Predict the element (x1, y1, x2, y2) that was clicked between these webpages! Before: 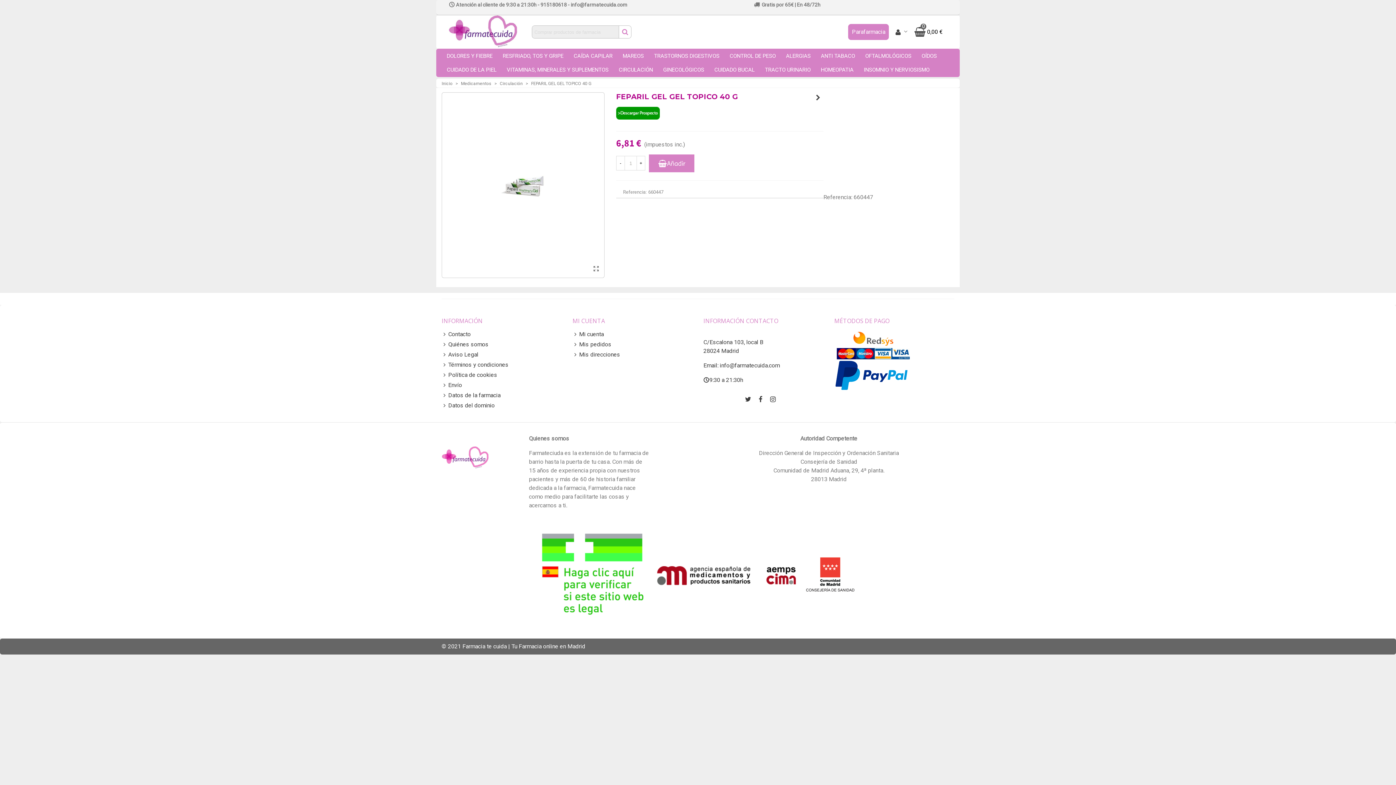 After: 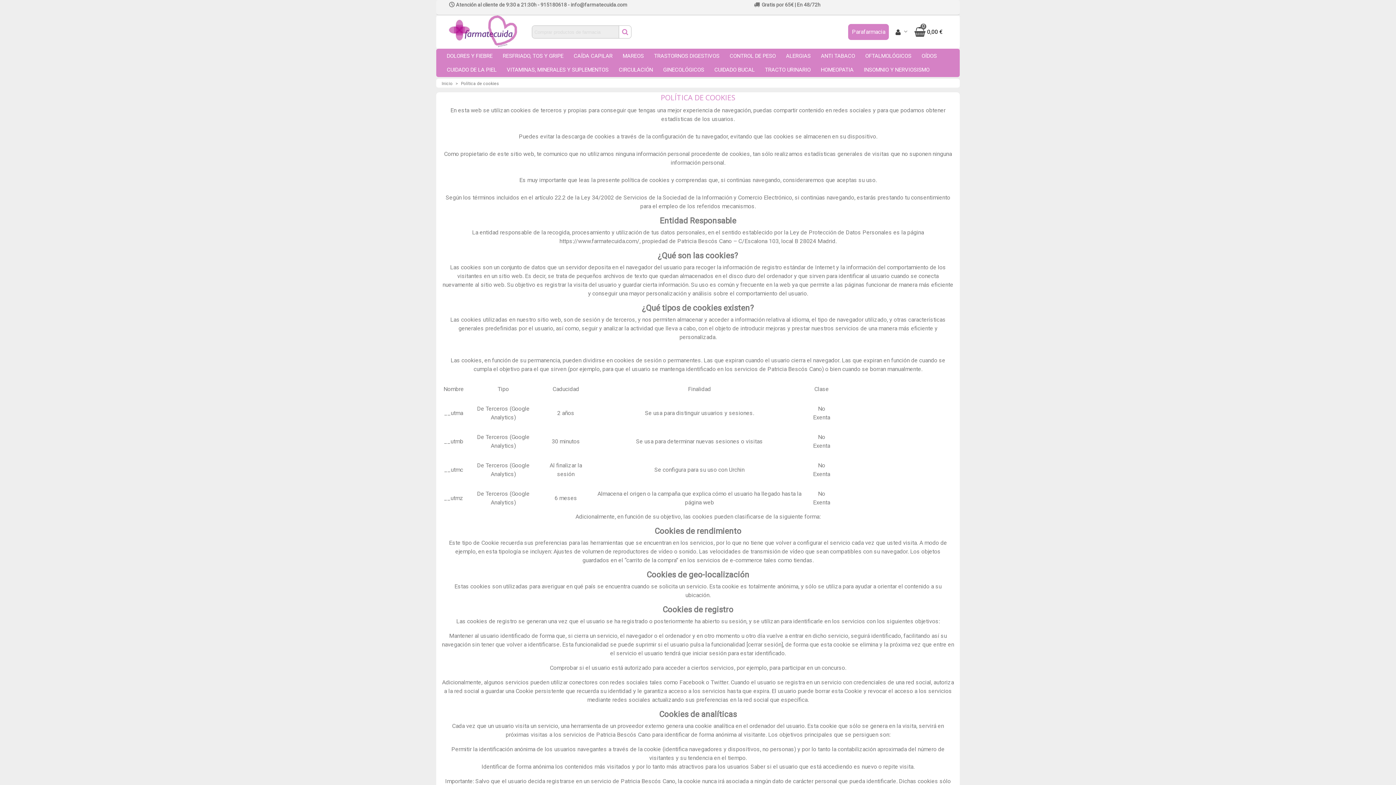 Action: bbox: (441, 370, 561, 380) label: Política de cookies